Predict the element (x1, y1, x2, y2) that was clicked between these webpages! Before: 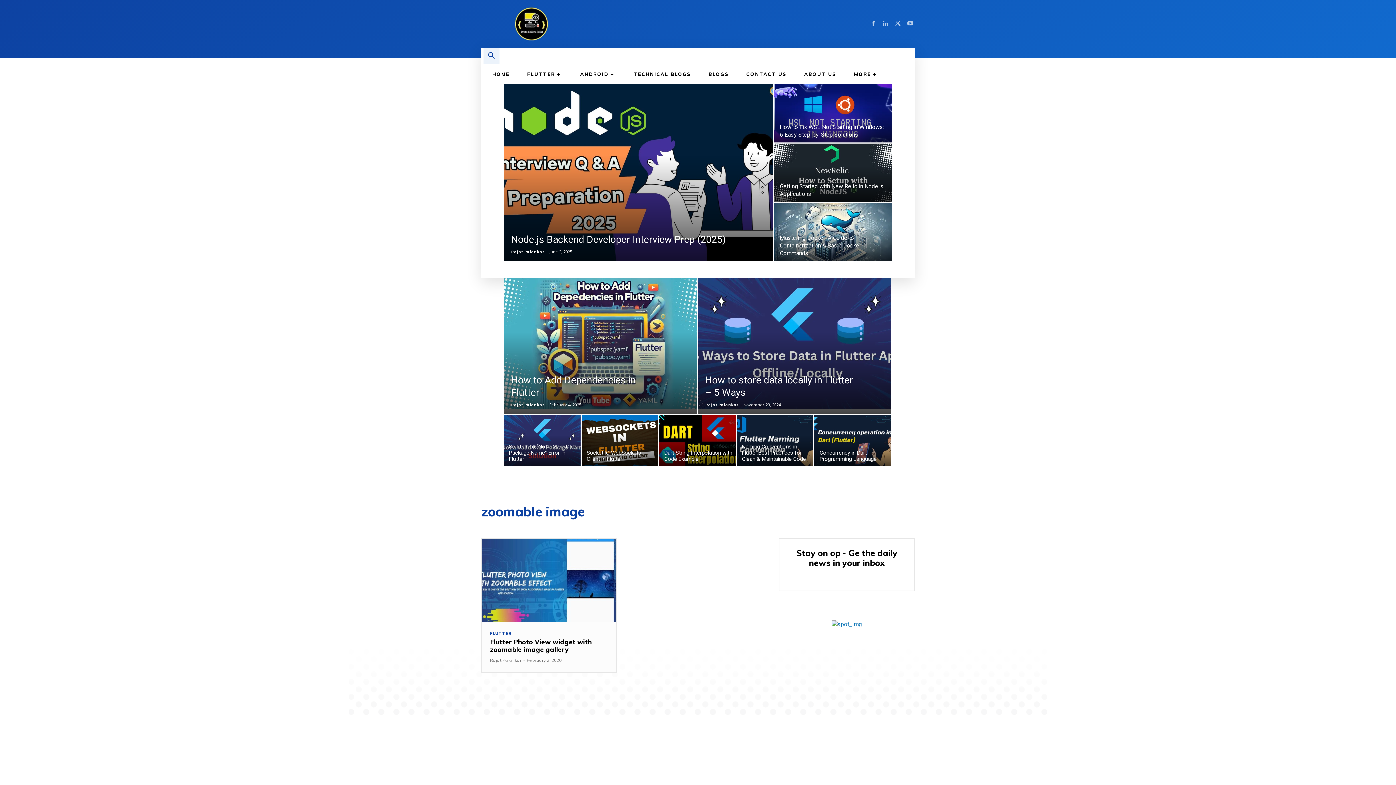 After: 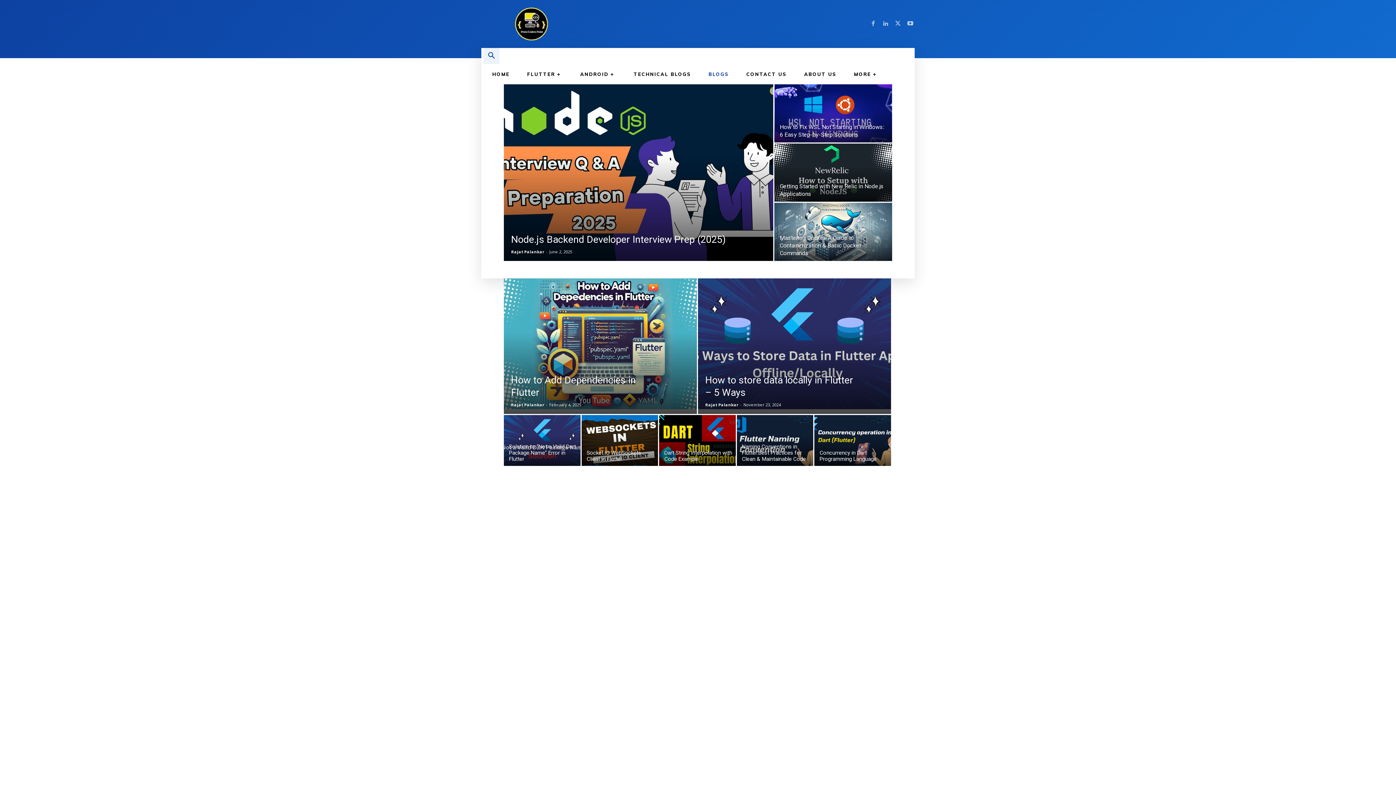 Action: label: BLOGS bbox: (700, 64, 737, 84)